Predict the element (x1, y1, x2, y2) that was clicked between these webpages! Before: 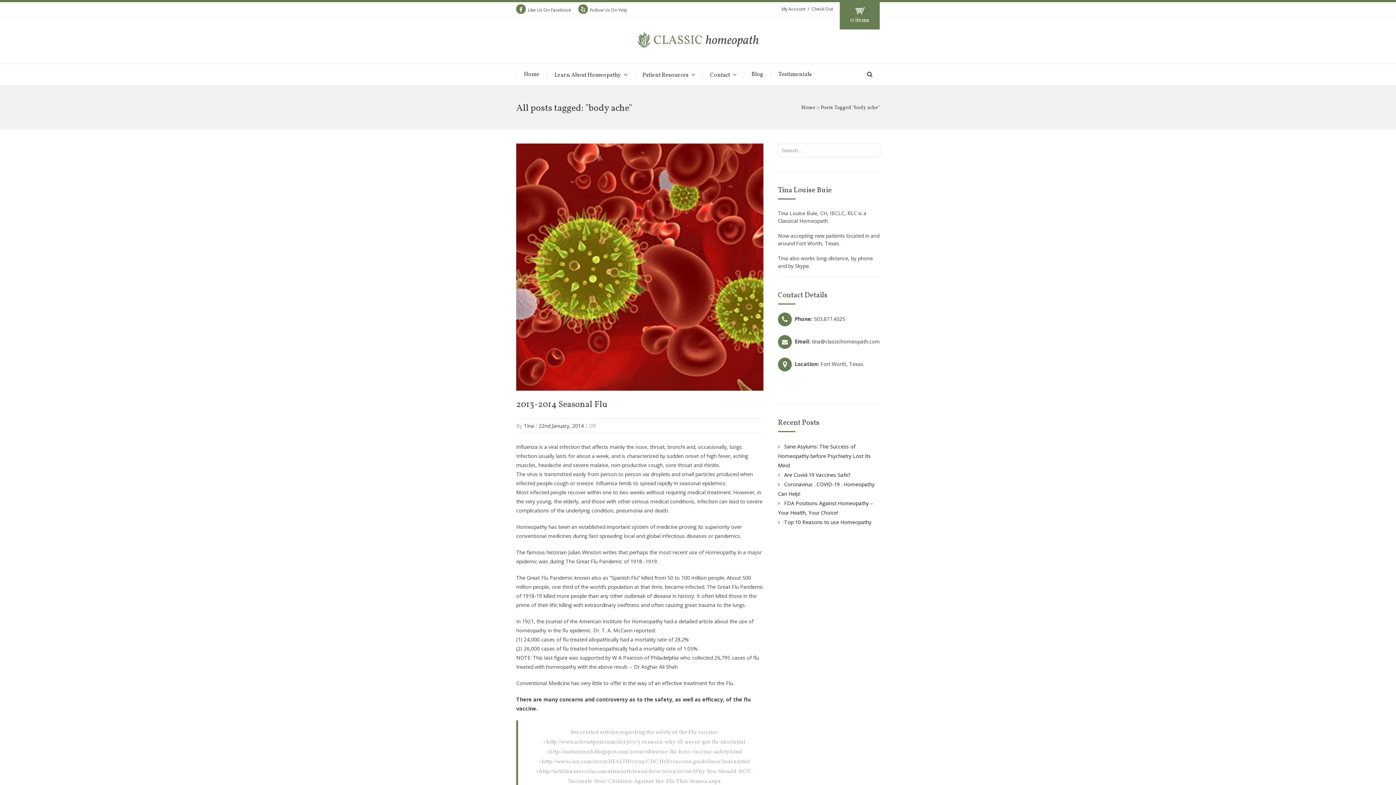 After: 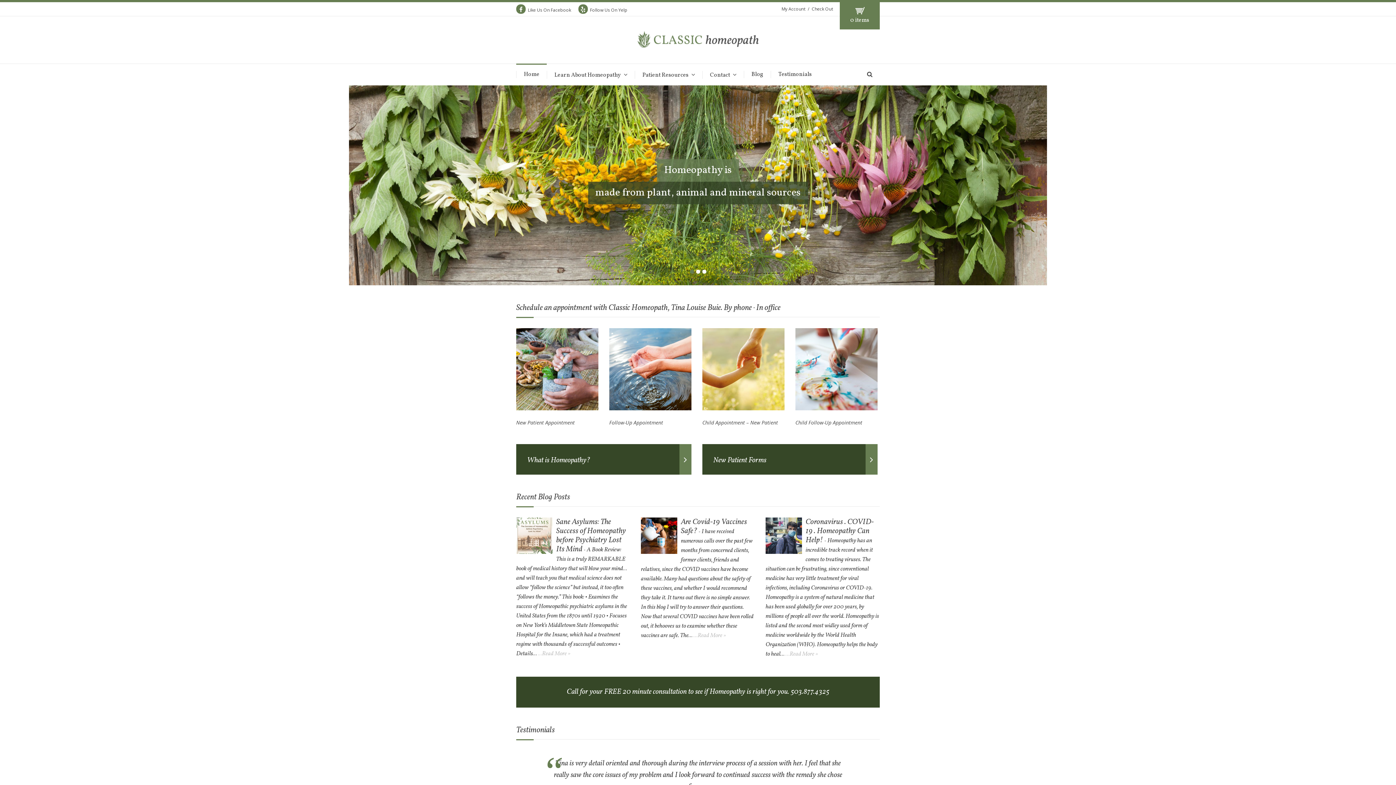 Action: bbox: (516, 70, 546, 78) label: Home